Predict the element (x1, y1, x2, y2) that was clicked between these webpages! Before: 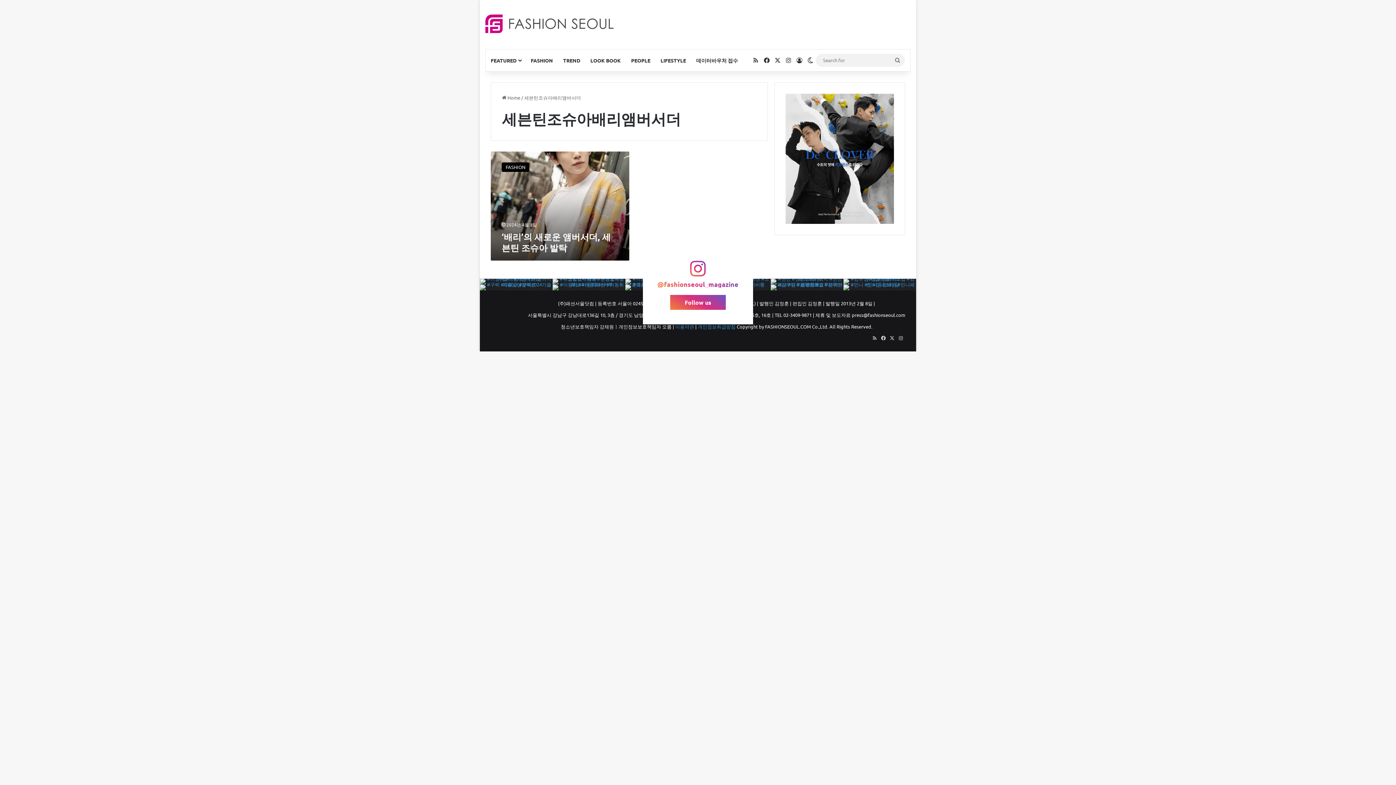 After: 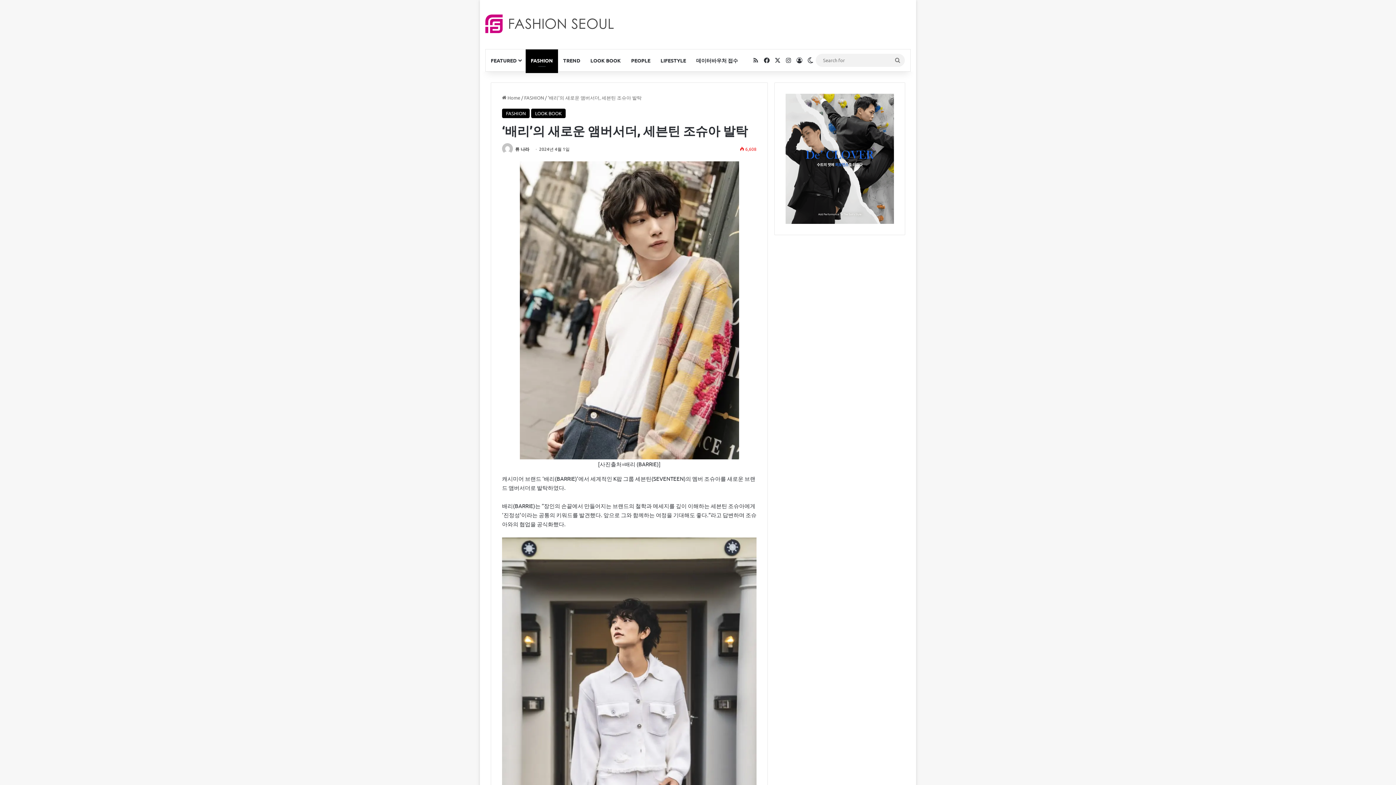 Action: label: ‘배리’의 새로운 앰버서더, 세븐틴 조슈아 발탁 bbox: (501, 231, 610, 253)